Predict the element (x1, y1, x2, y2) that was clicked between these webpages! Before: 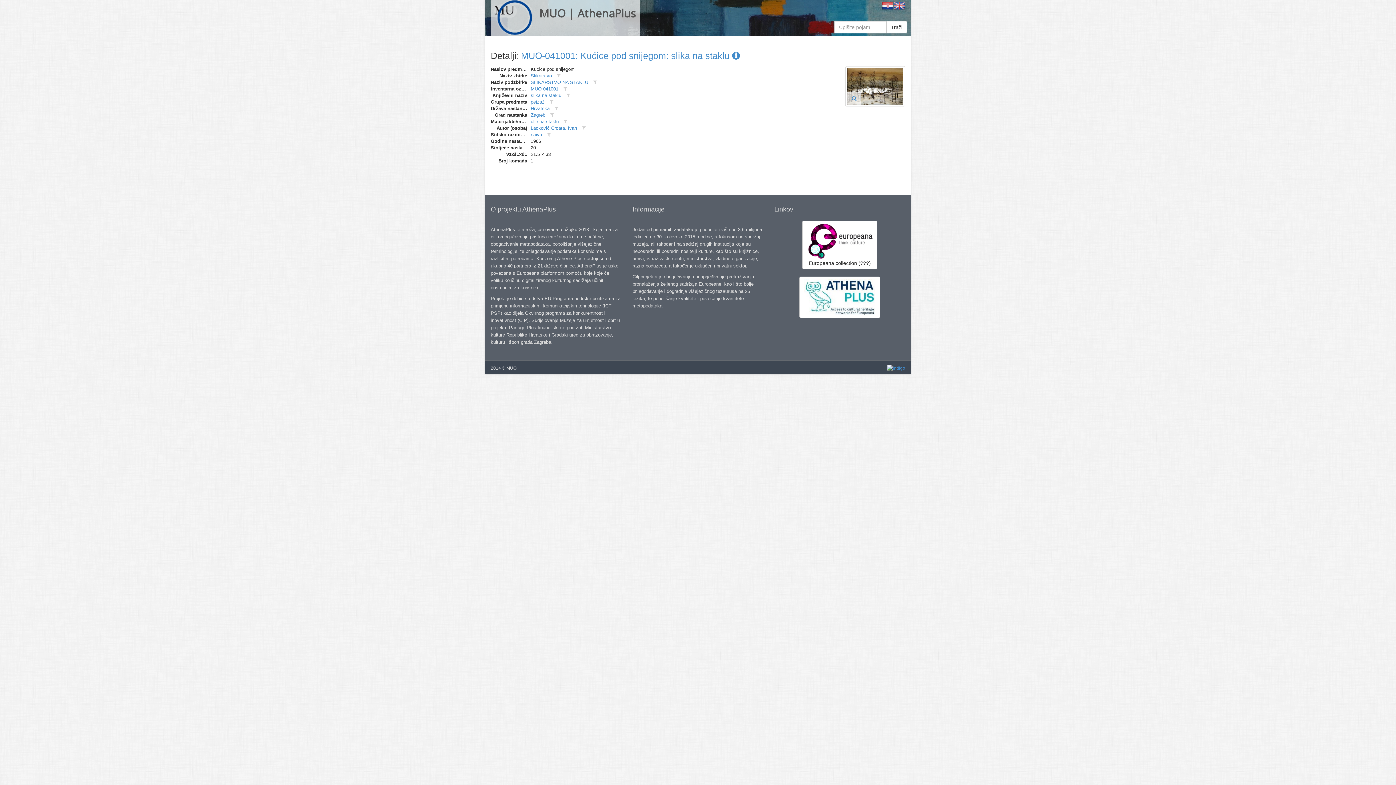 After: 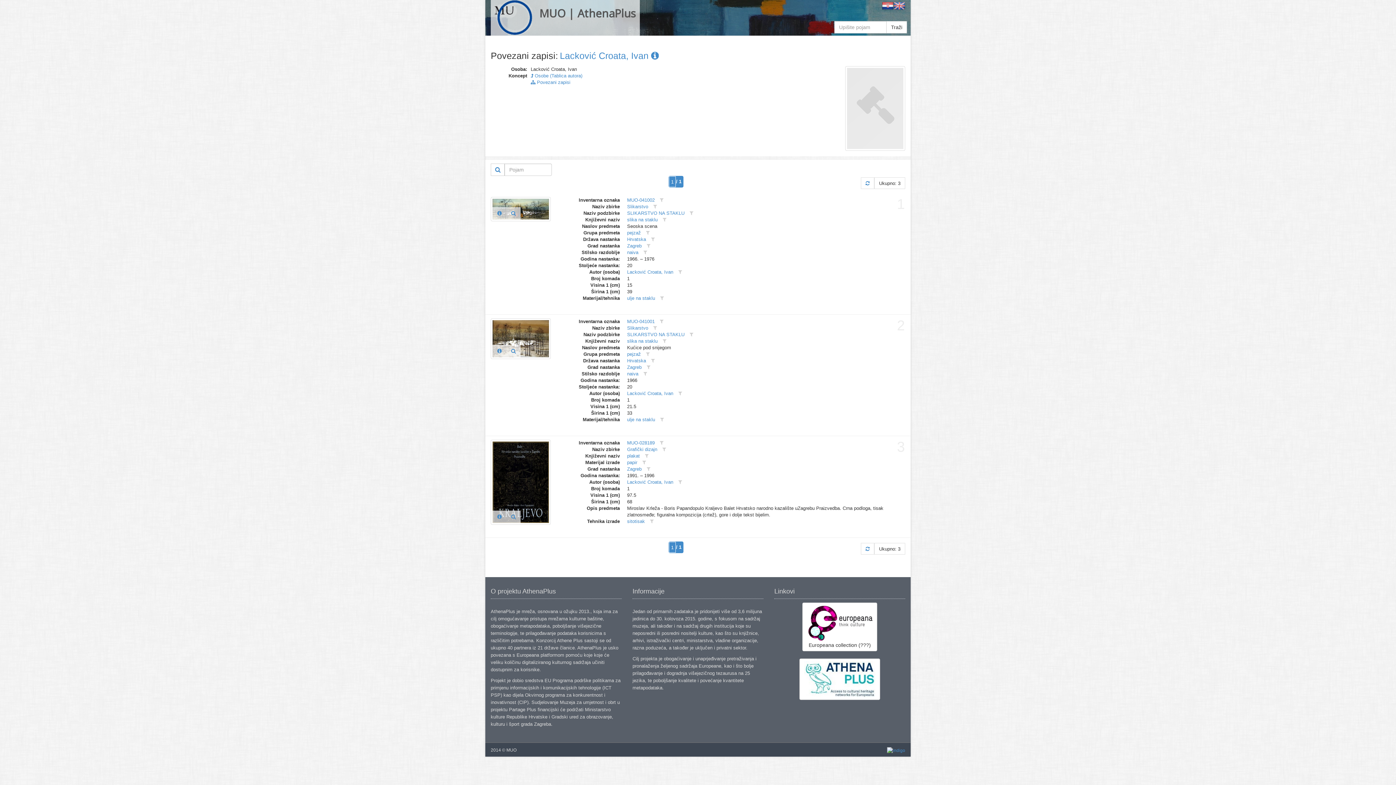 Action: label: Lacković Croata, Ivan bbox: (530, 125, 577, 130)